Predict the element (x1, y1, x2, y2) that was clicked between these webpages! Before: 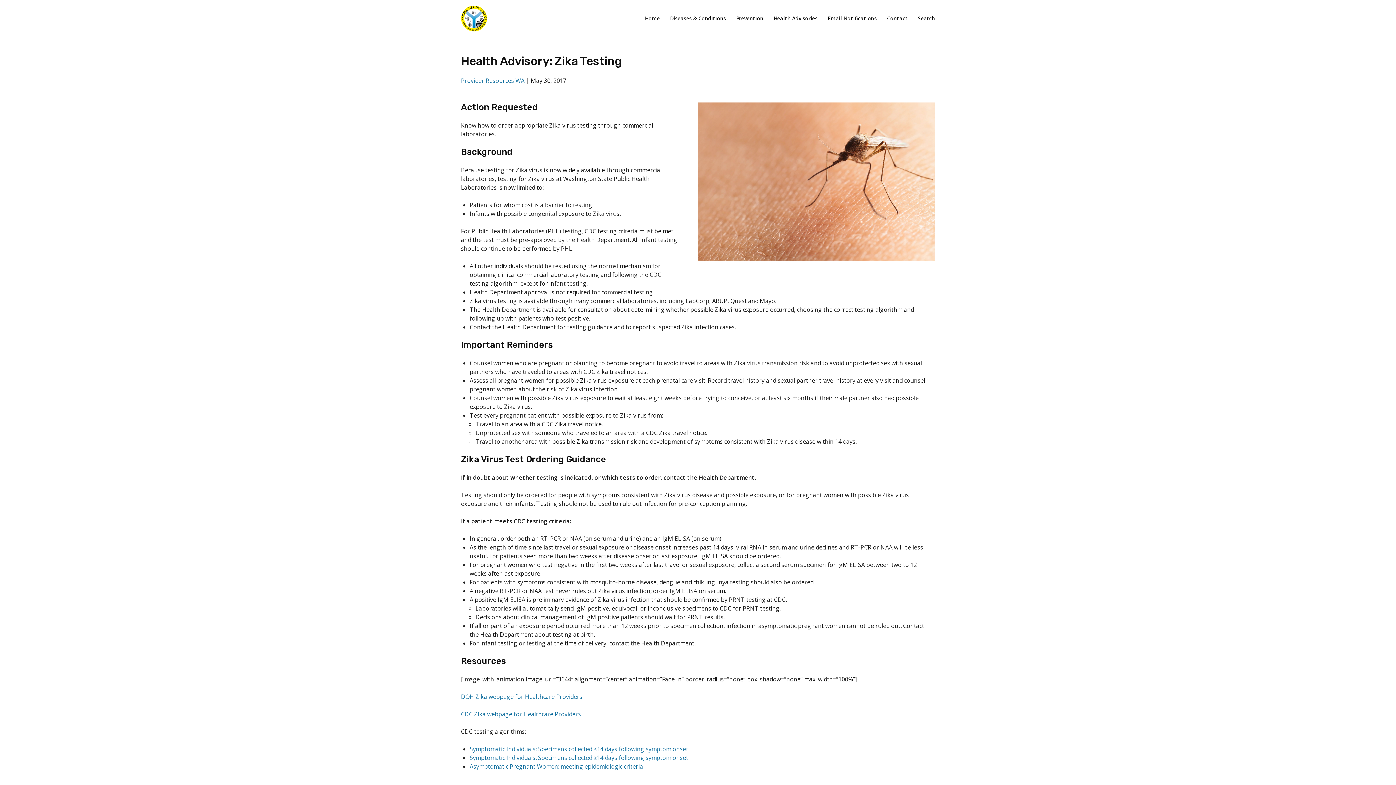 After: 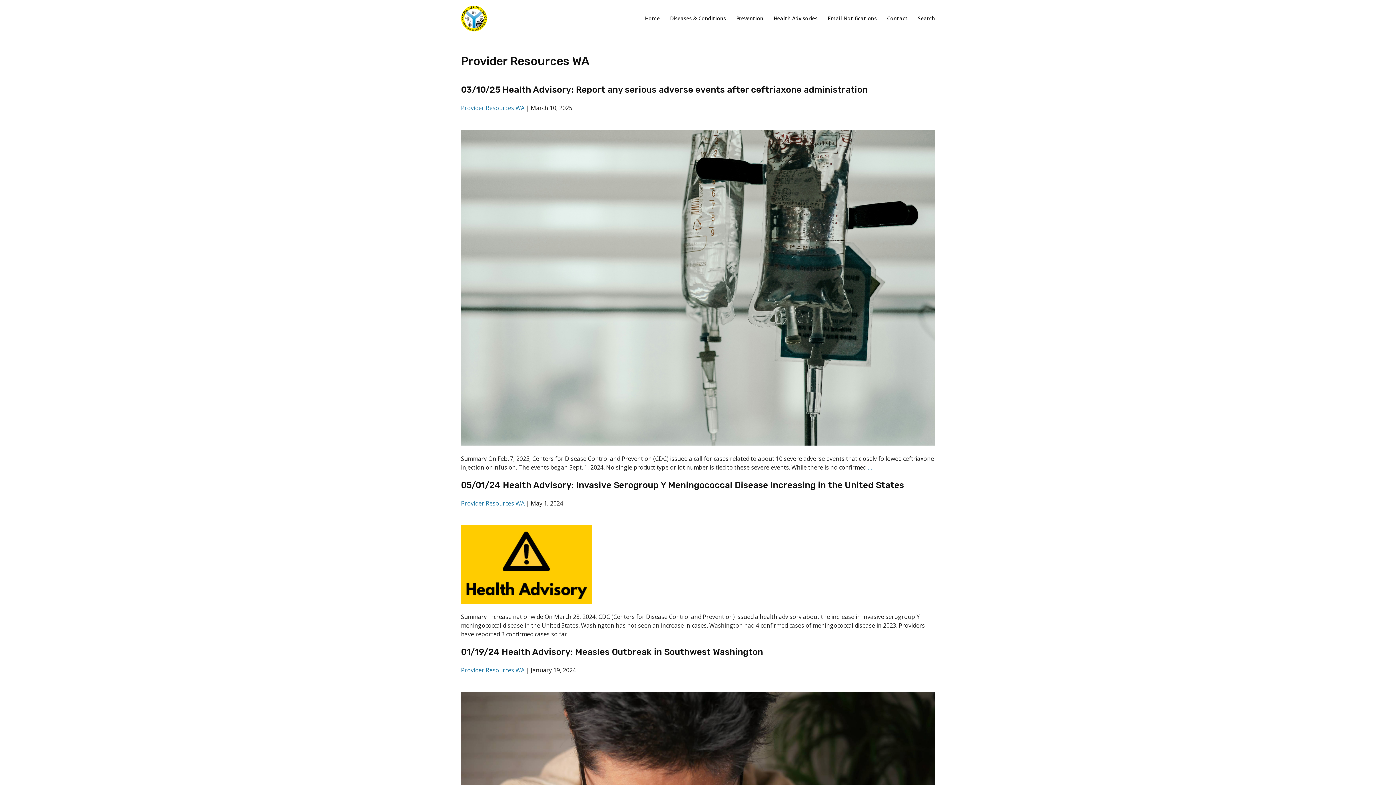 Action: bbox: (461, 76, 524, 84) label: Provider Resources WA